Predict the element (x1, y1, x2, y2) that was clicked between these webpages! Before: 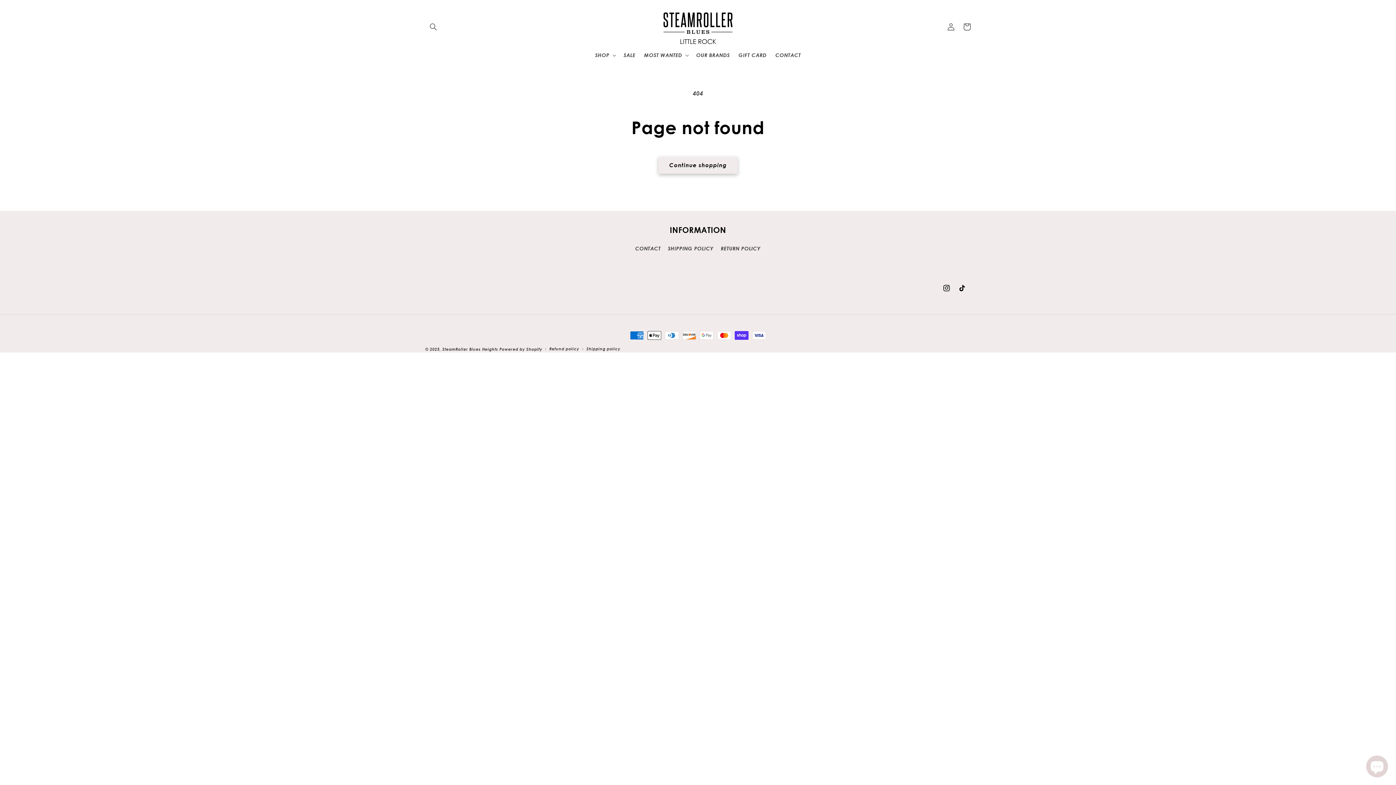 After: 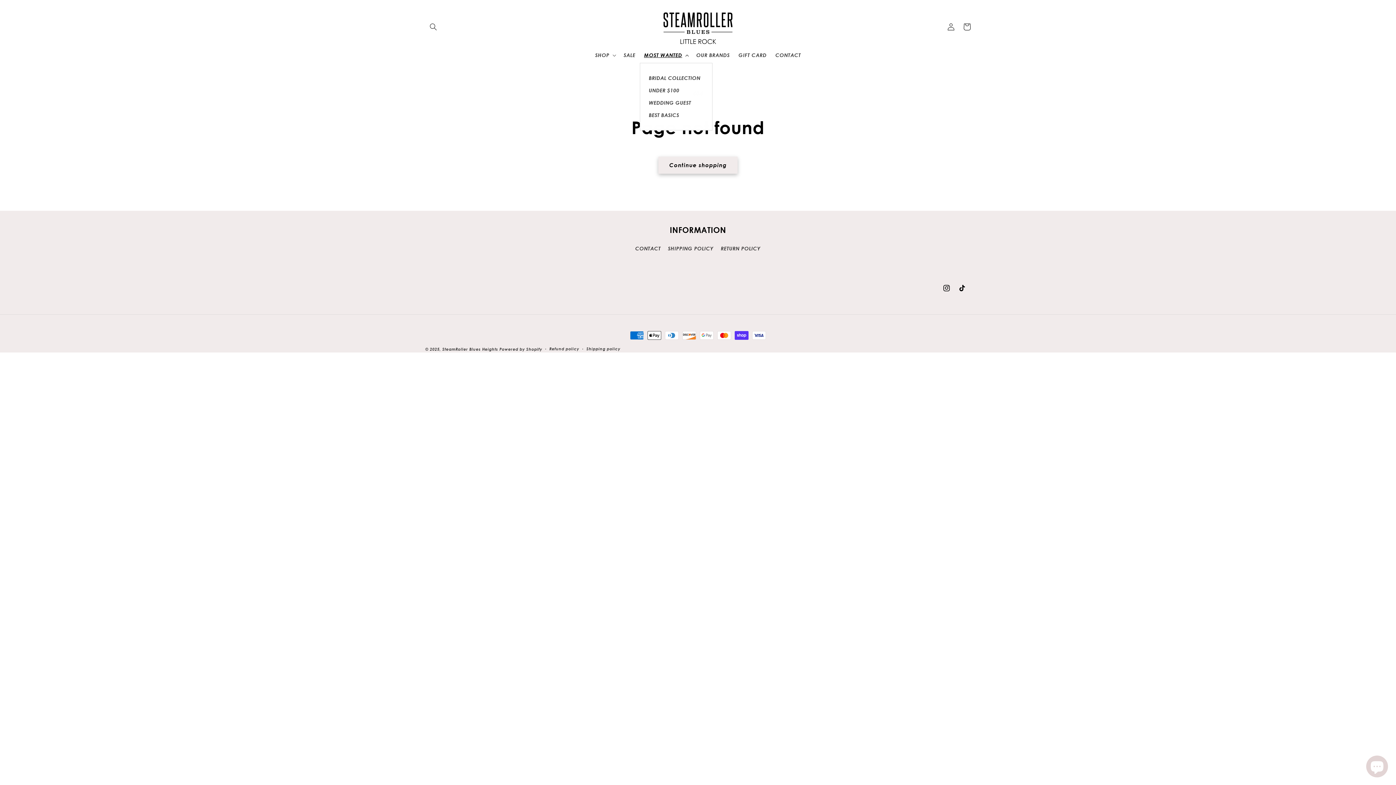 Action: label: MOST WANTED bbox: (639, 47, 692, 62)